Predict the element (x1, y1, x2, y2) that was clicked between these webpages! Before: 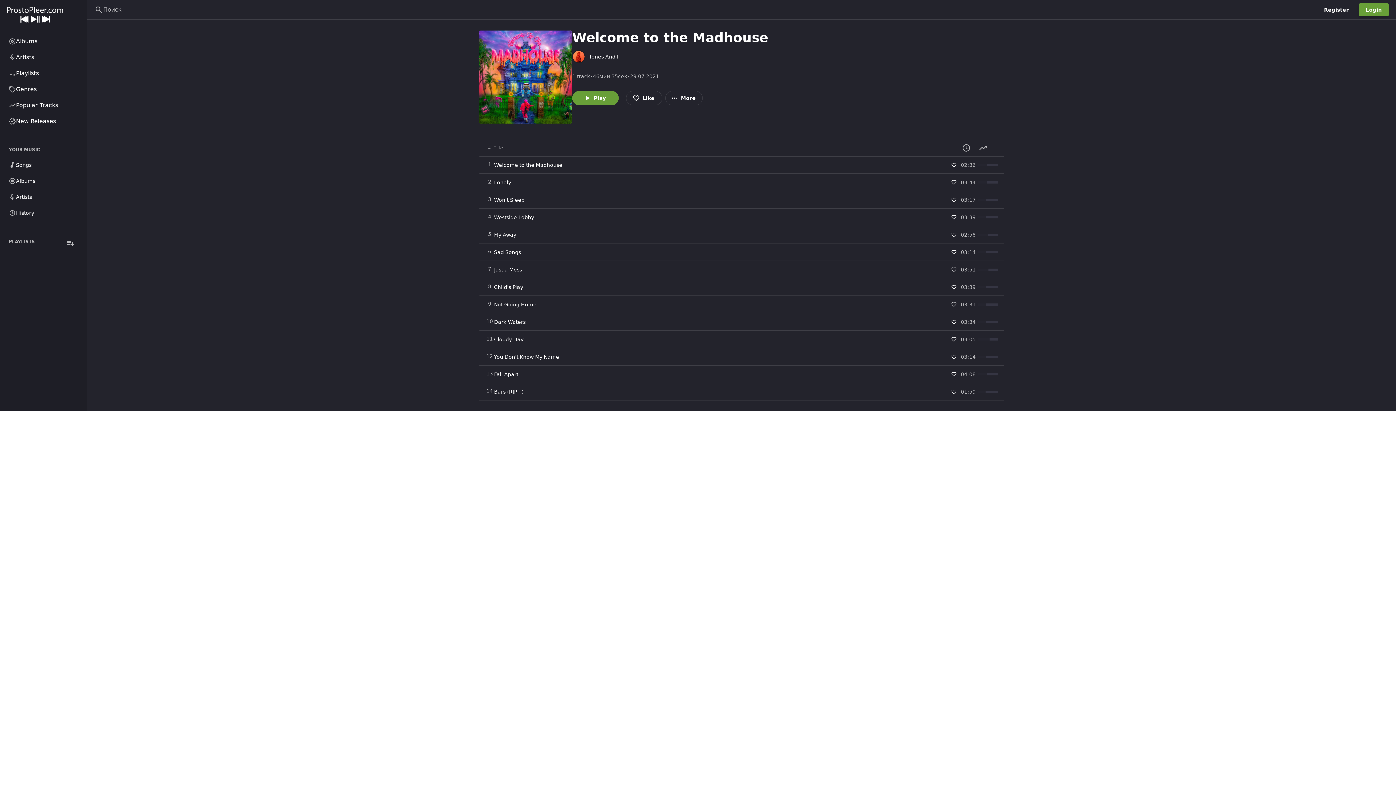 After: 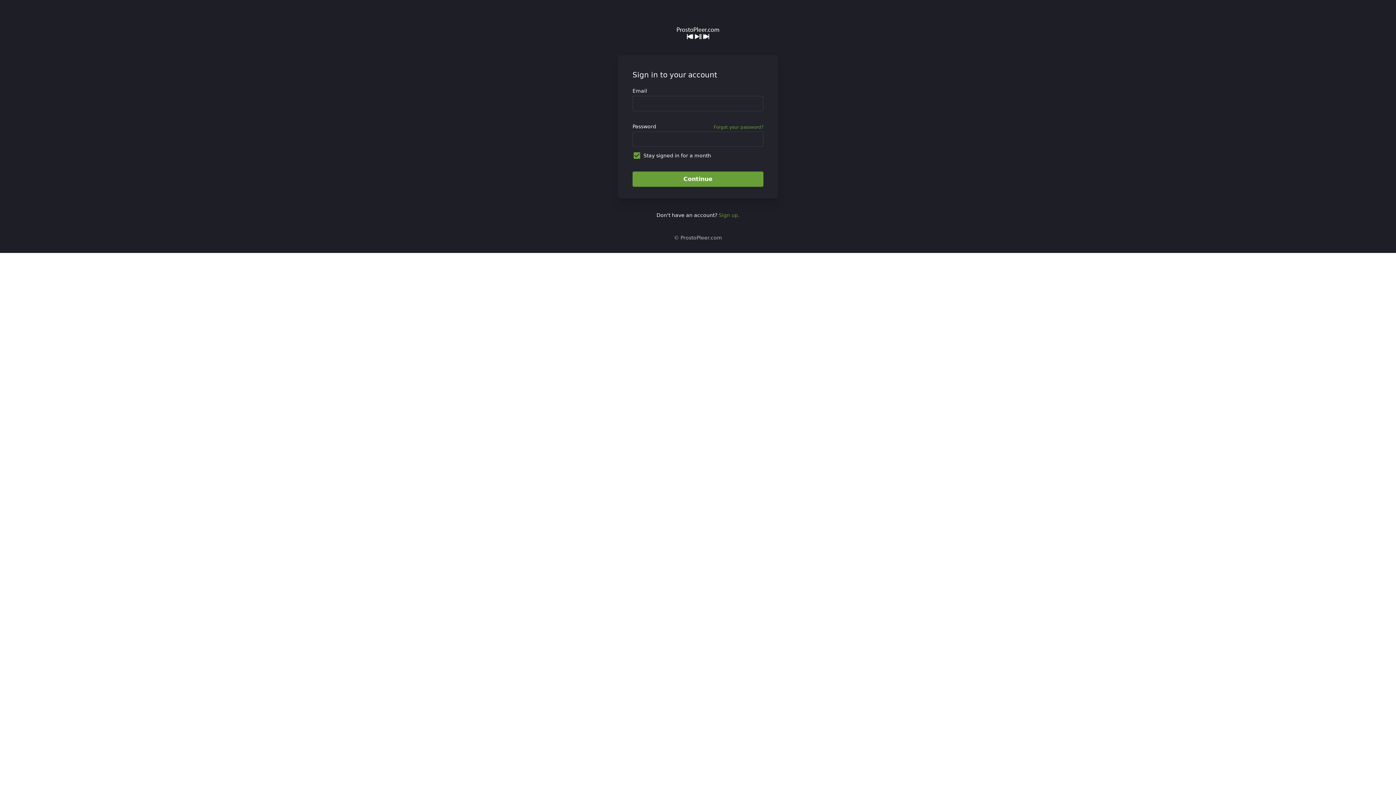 Action: bbox: (948, 369, 959, 380)